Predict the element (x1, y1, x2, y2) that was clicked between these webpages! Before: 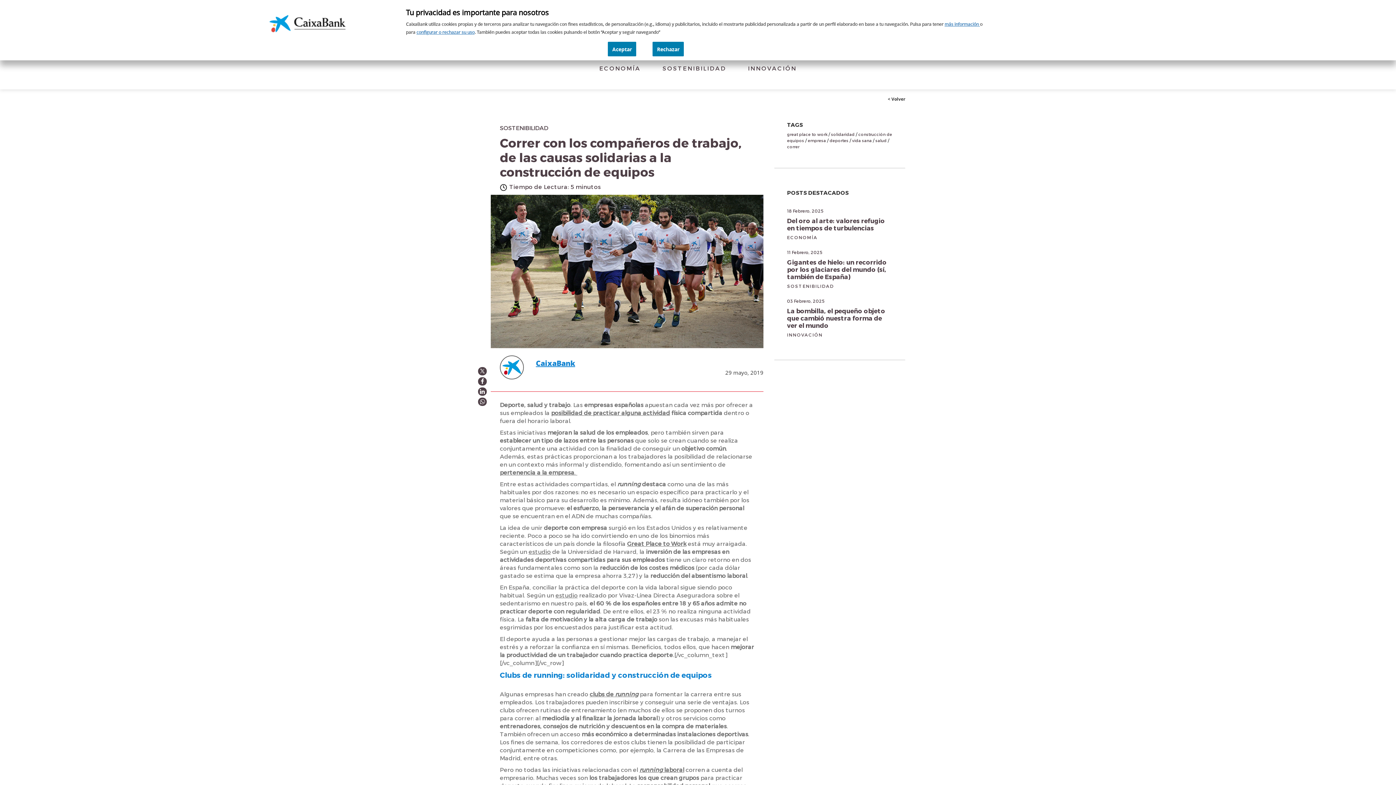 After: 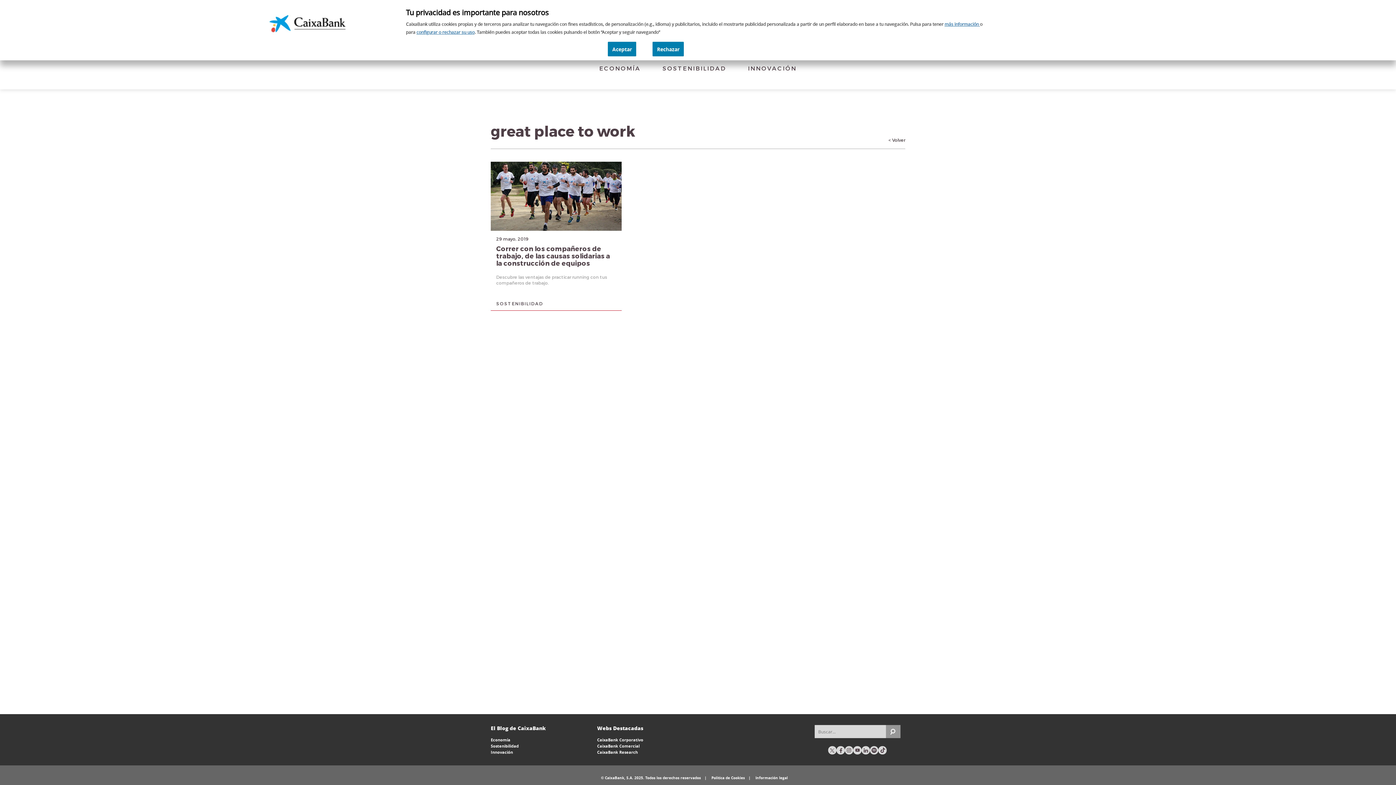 Action: label: great place to work bbox: (787, 132, 827, 136)